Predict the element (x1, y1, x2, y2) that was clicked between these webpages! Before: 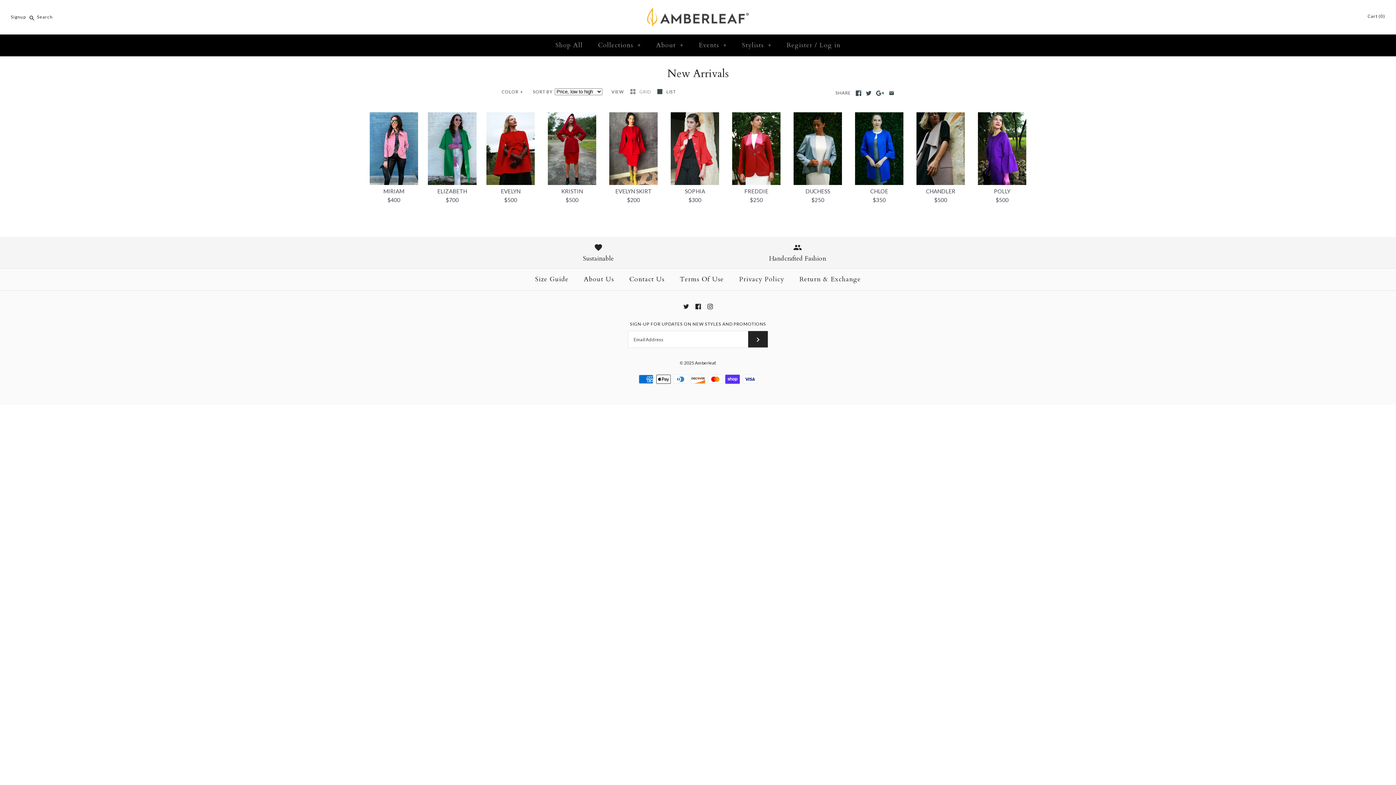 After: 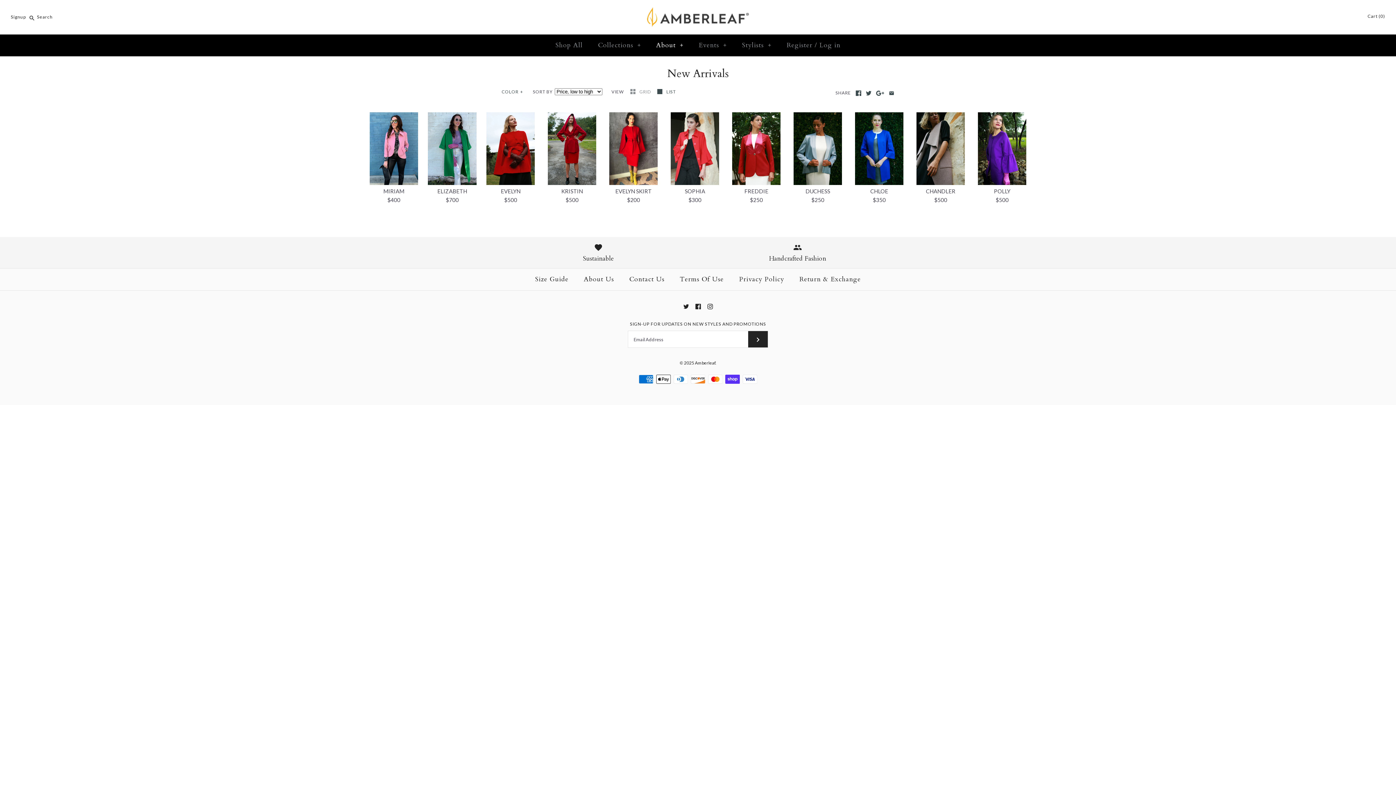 Action: bbox: (649, 36, 690, 54) label: About +